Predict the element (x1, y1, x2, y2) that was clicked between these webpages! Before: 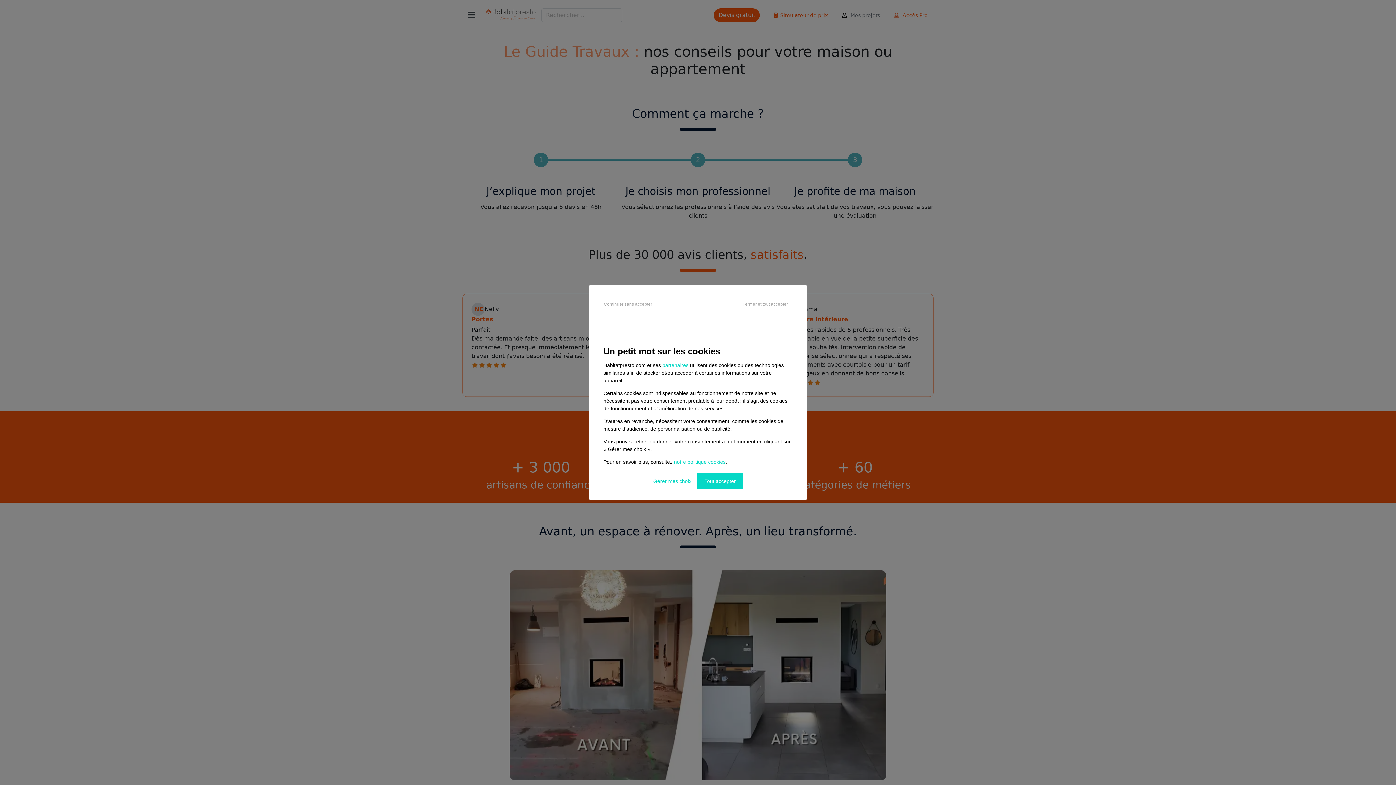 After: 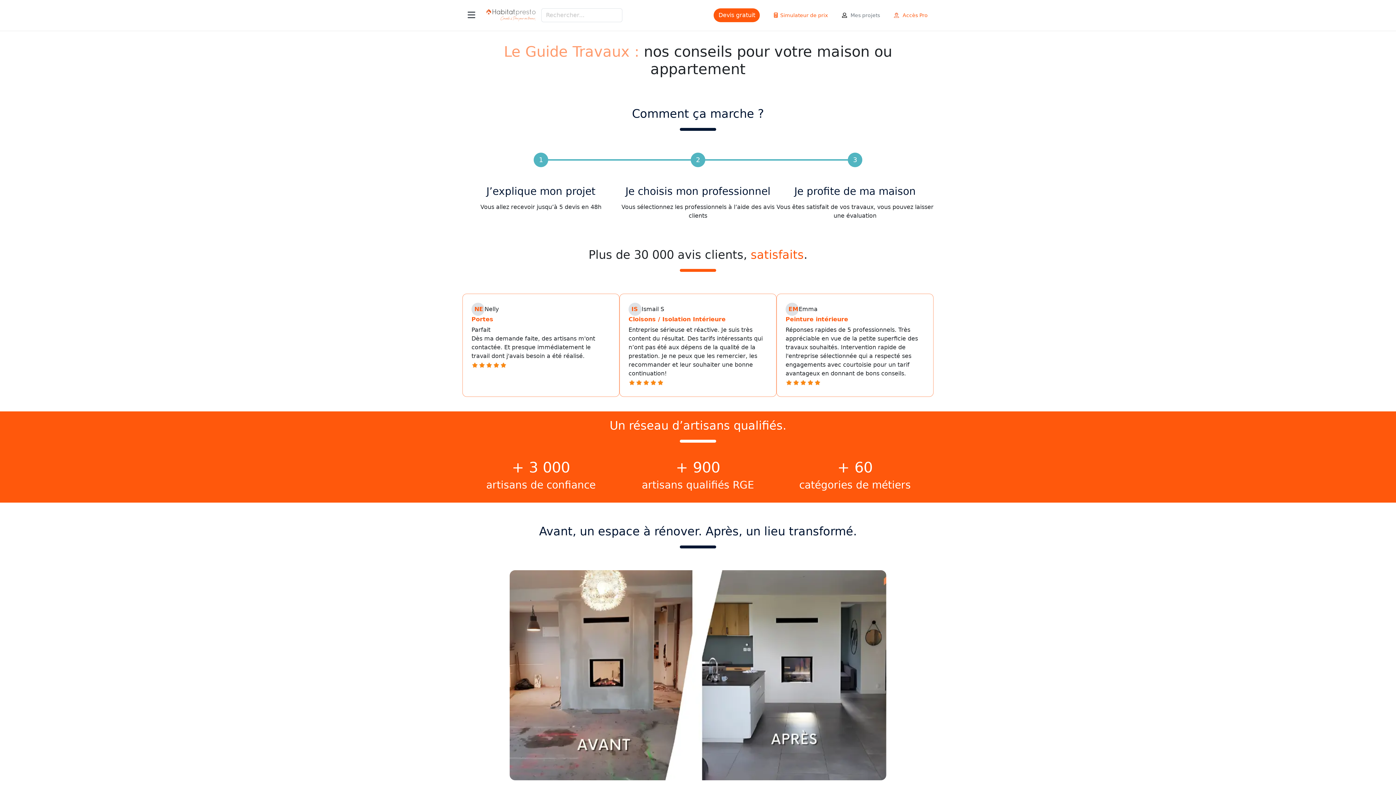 Action: label: Continuer sans accepter bbox: (603, 296, 656, 312)